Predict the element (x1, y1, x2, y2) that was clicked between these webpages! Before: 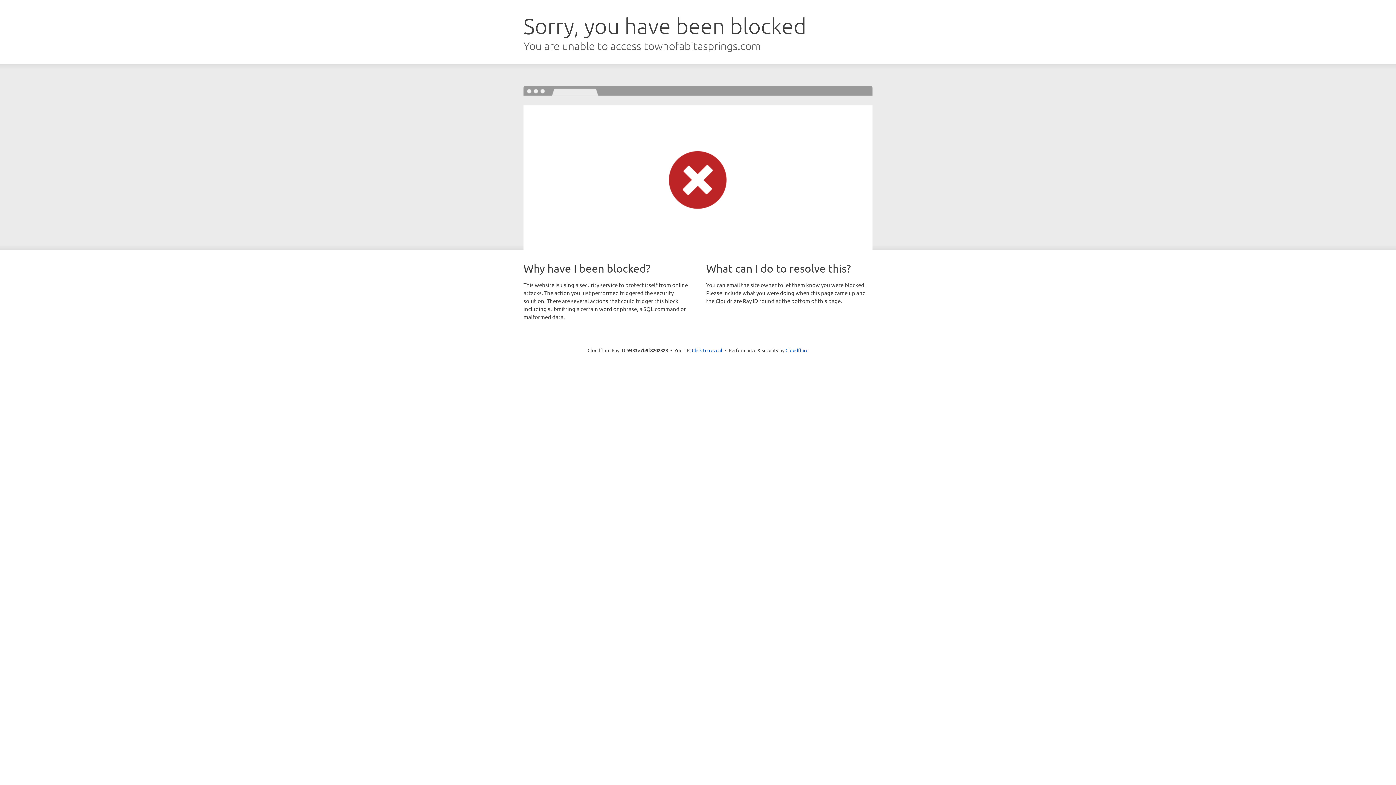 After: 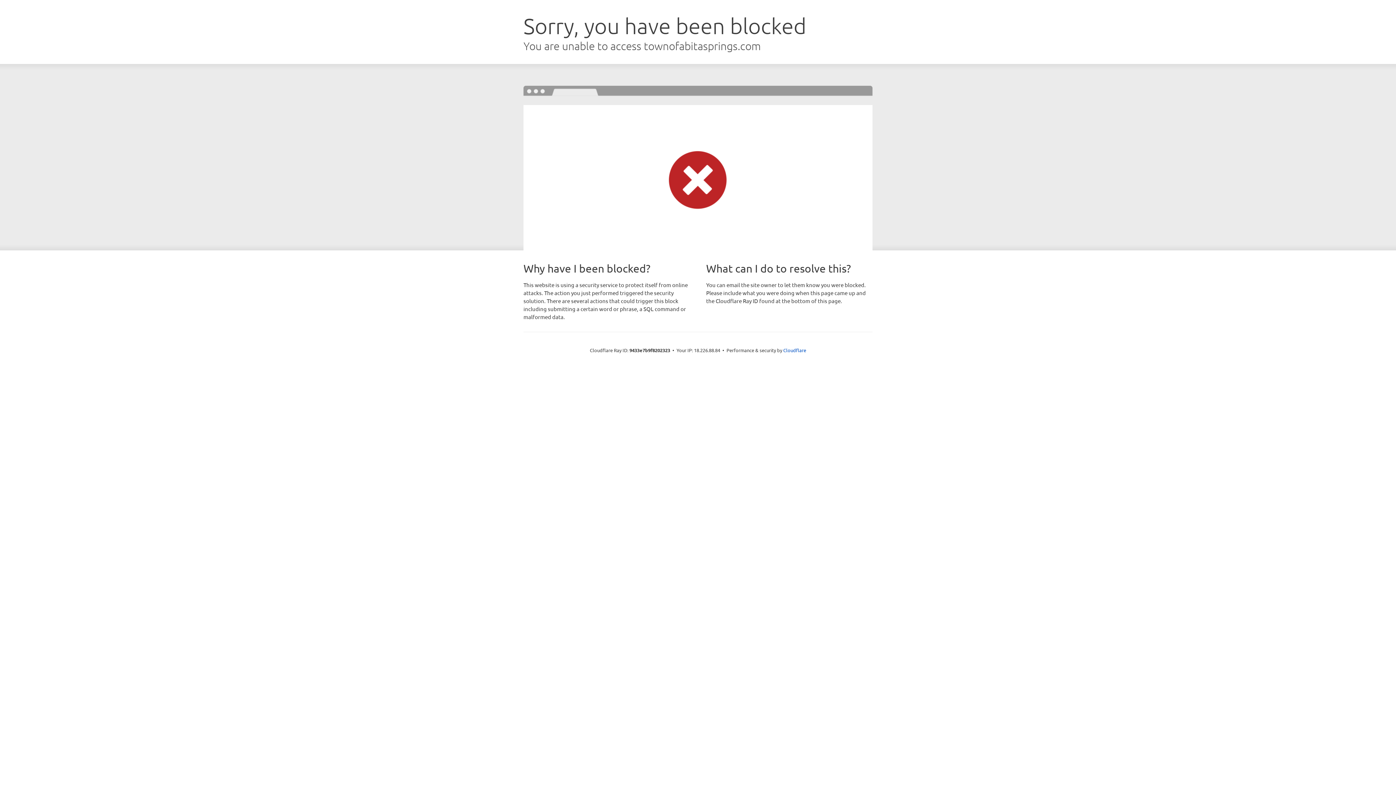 Action: label: Click to reveal bbox: (692, 346, 722, 353)